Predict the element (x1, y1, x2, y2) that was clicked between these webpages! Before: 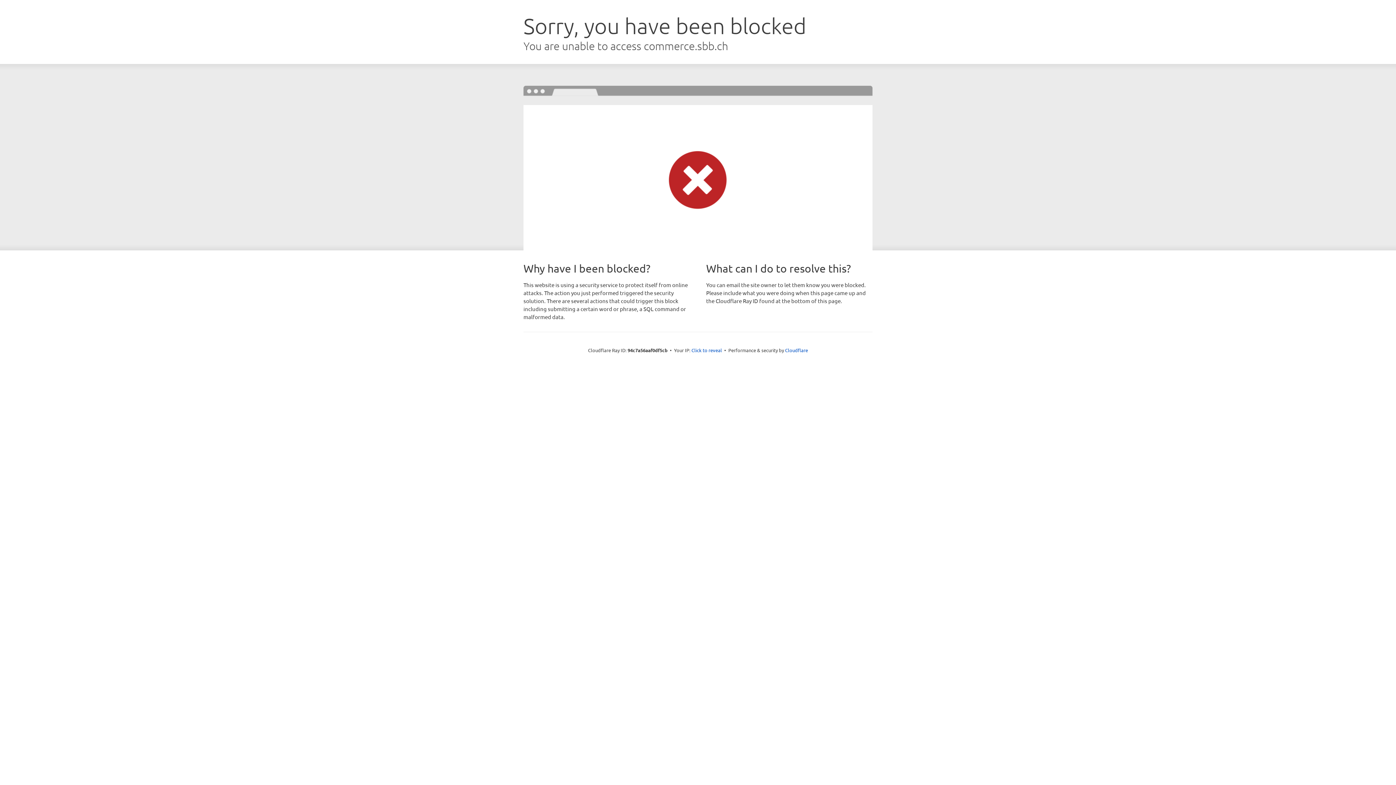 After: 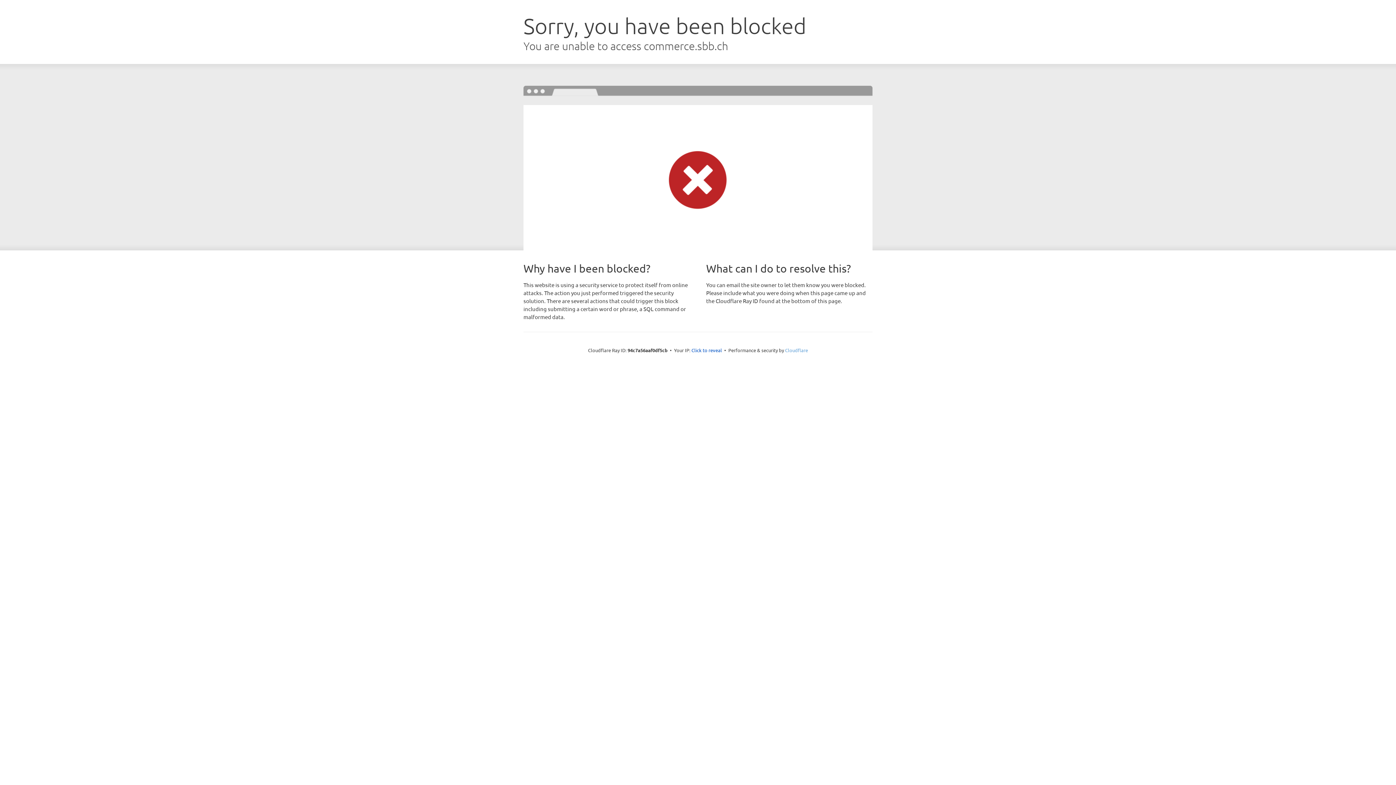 Action: bbox: (785, 347, 808, 353) label: Cloudflare